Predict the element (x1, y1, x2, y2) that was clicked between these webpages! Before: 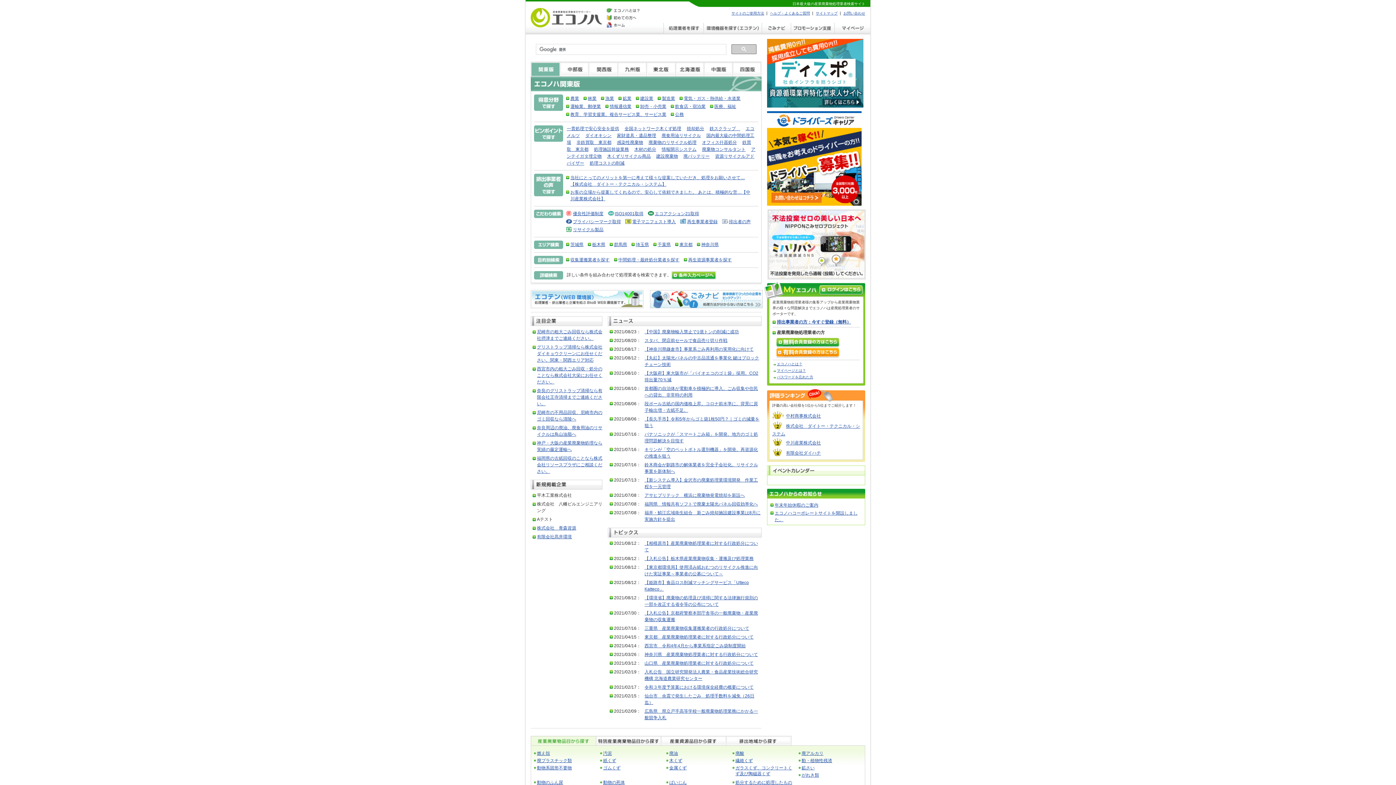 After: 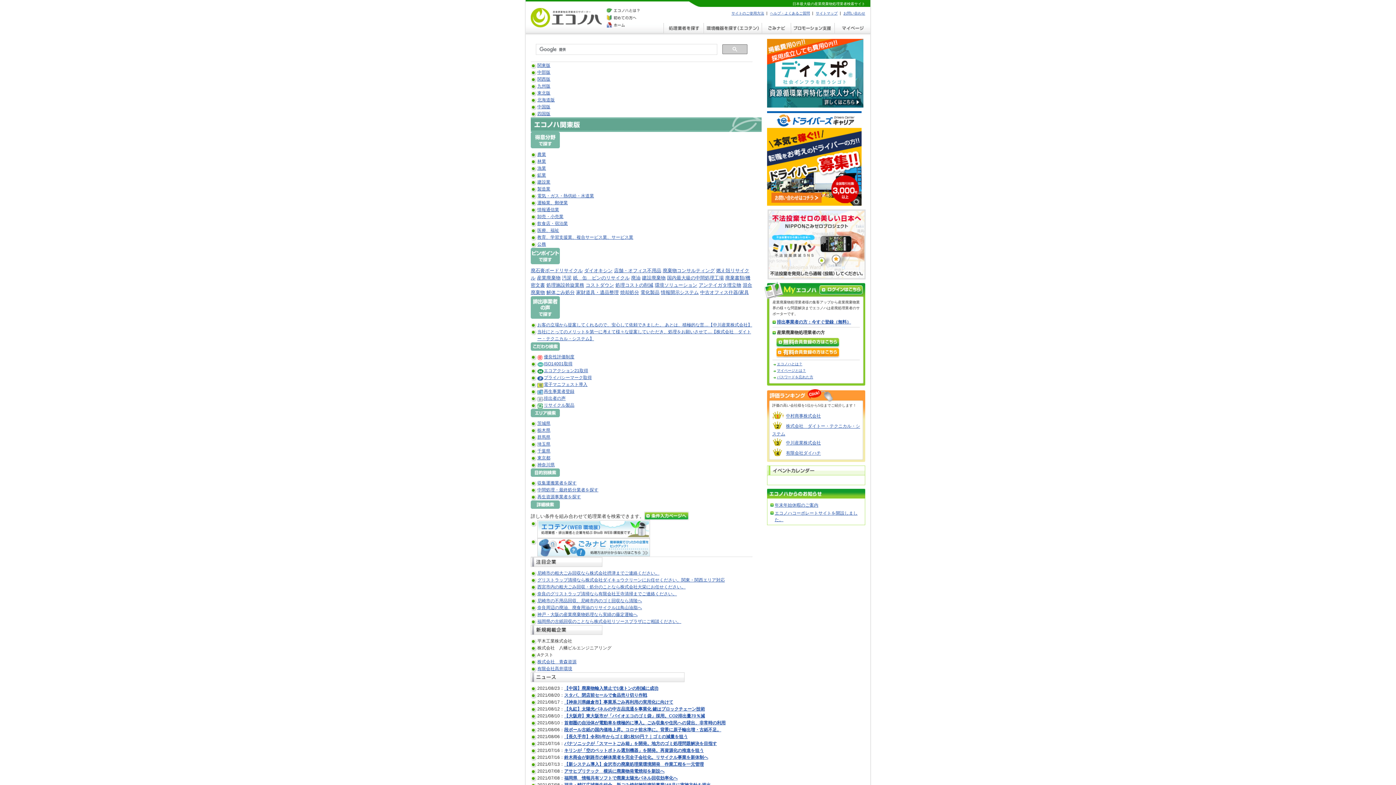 Action: bbox: (644, 626, 749, 631) label: 三重県　産業廃棄物収集運搬業者の行政処分について